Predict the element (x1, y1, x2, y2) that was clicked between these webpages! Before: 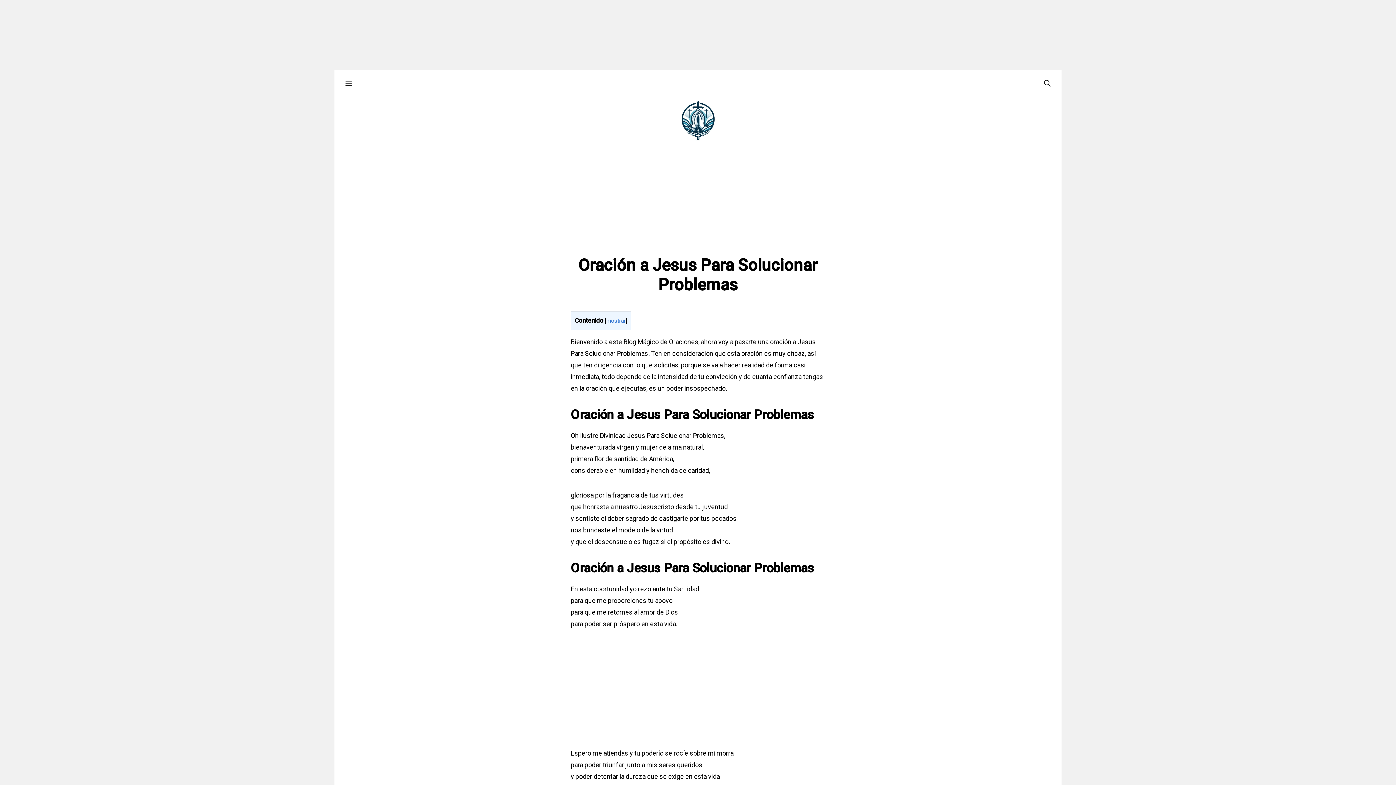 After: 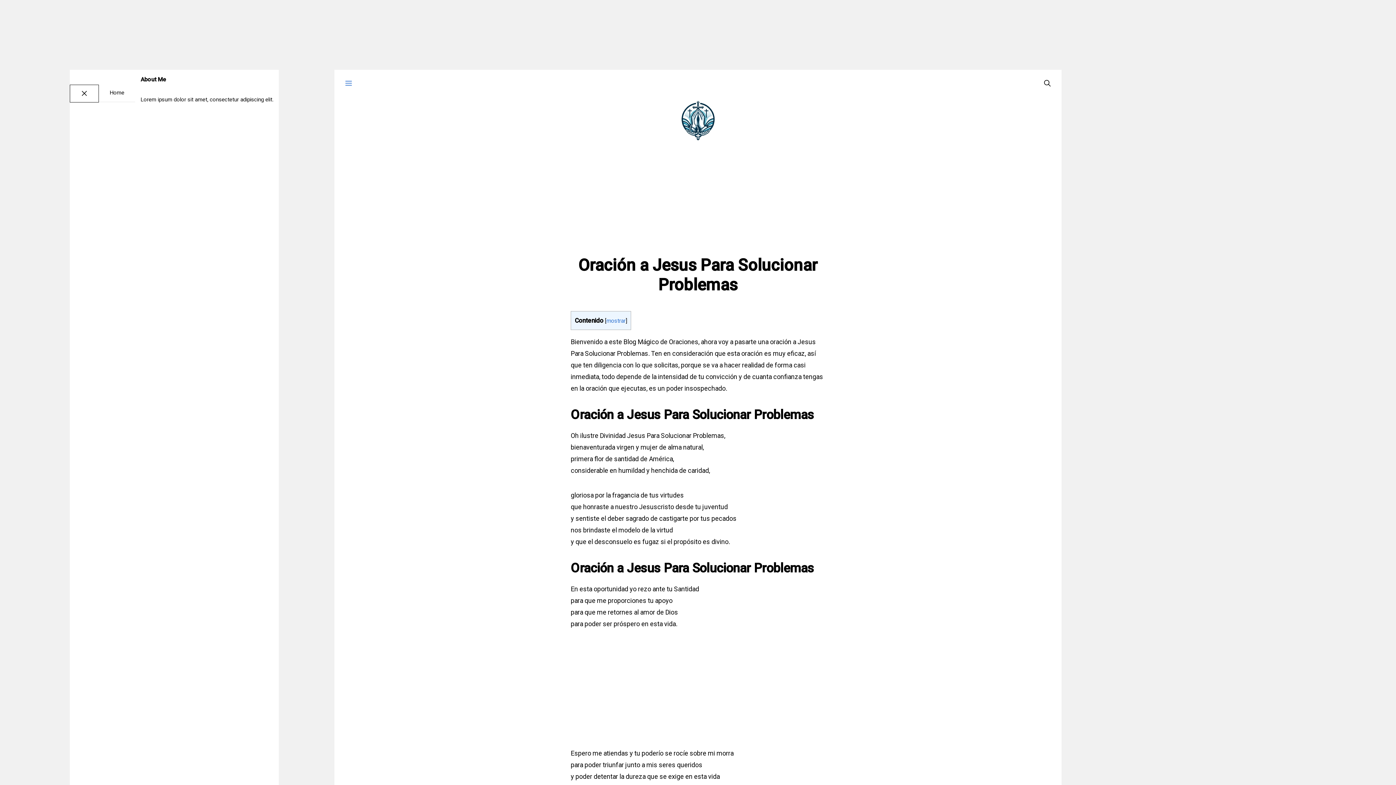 Action: bbox: (334, 69, 362, 97) label: Open Off-Canvas Panel